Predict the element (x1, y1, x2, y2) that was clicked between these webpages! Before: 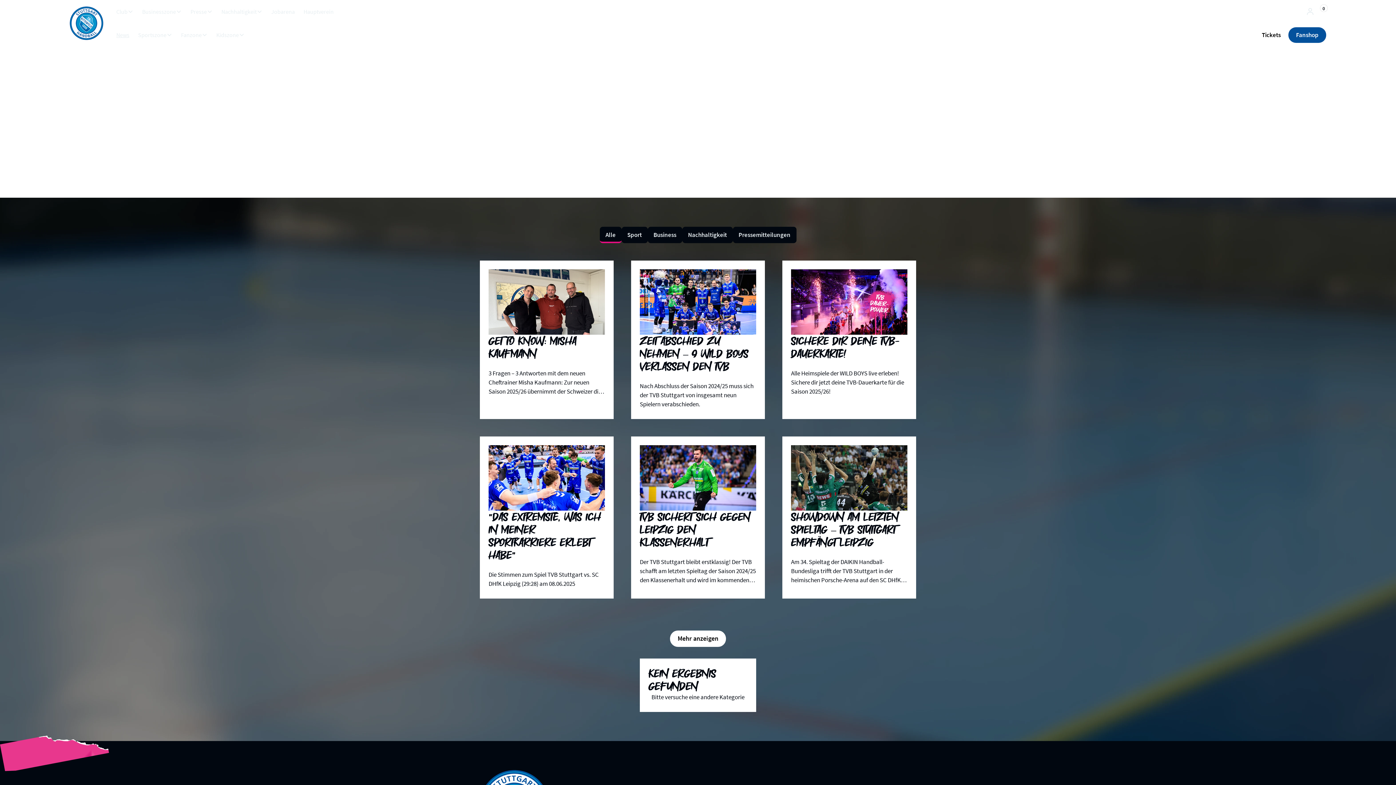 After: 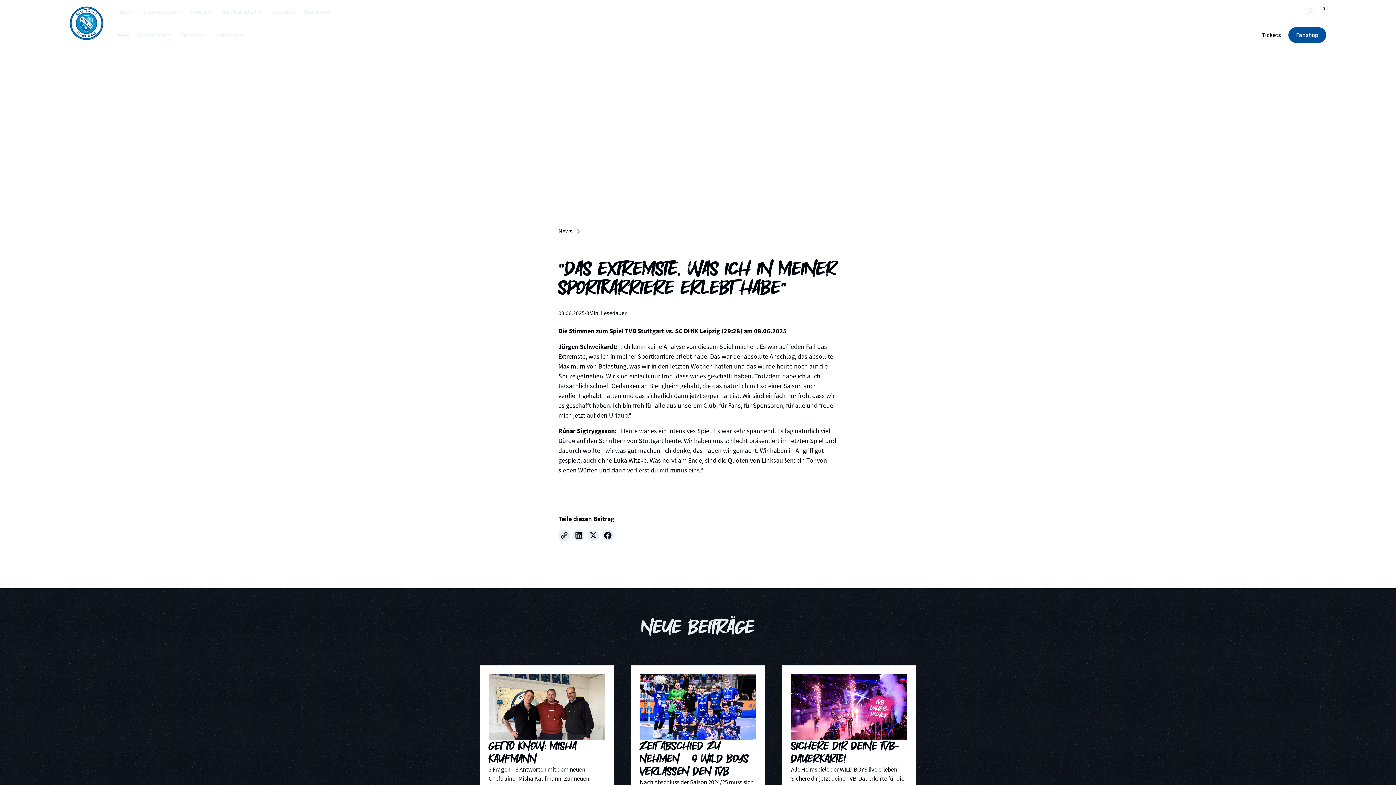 Action: bbox: (480, 436, 613, 598) label: "Das Extremste, was ich in meiner Sportkarriere erlebt habe"

Die Stimmen zum Spiel TVB Stuttgart vs. SC DHfK Leipzig (29:28) am 08.06.2025